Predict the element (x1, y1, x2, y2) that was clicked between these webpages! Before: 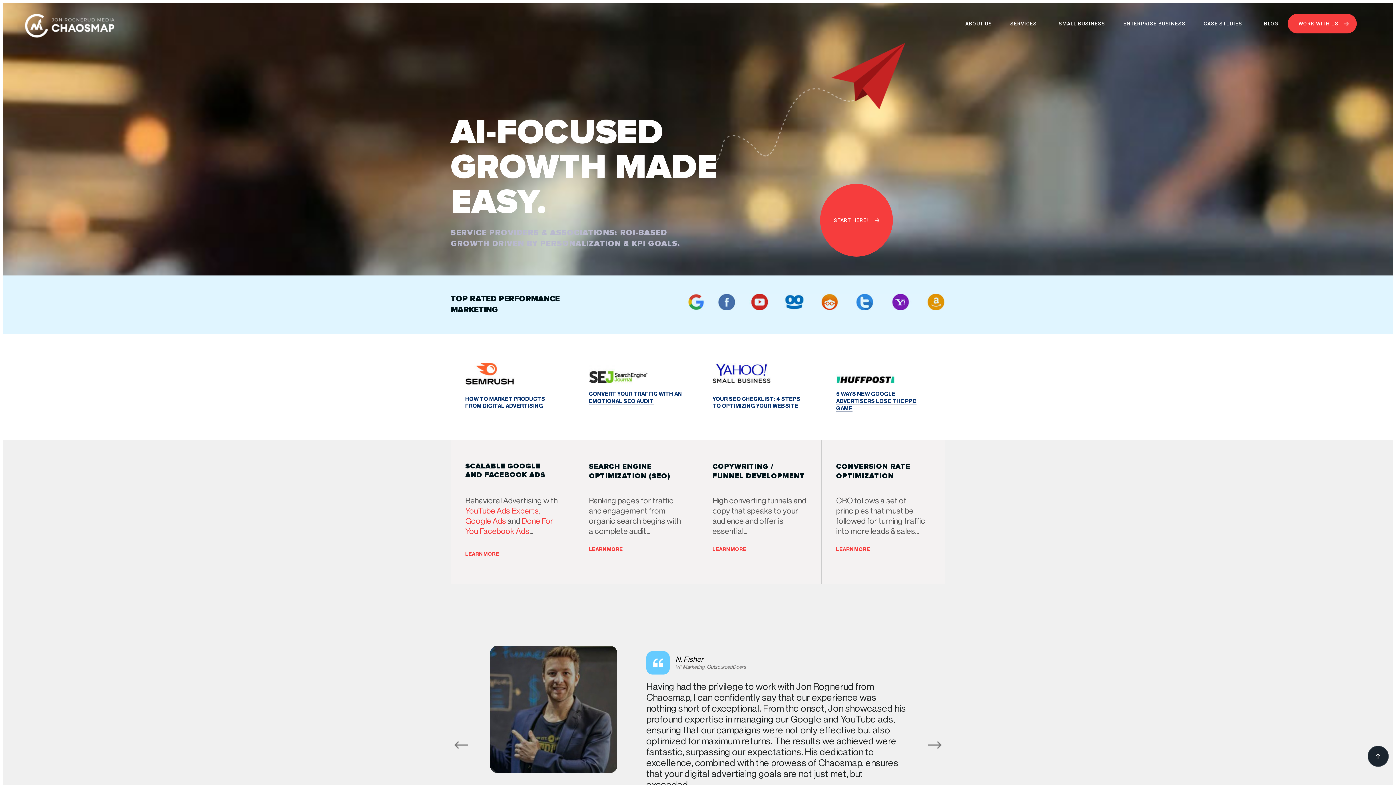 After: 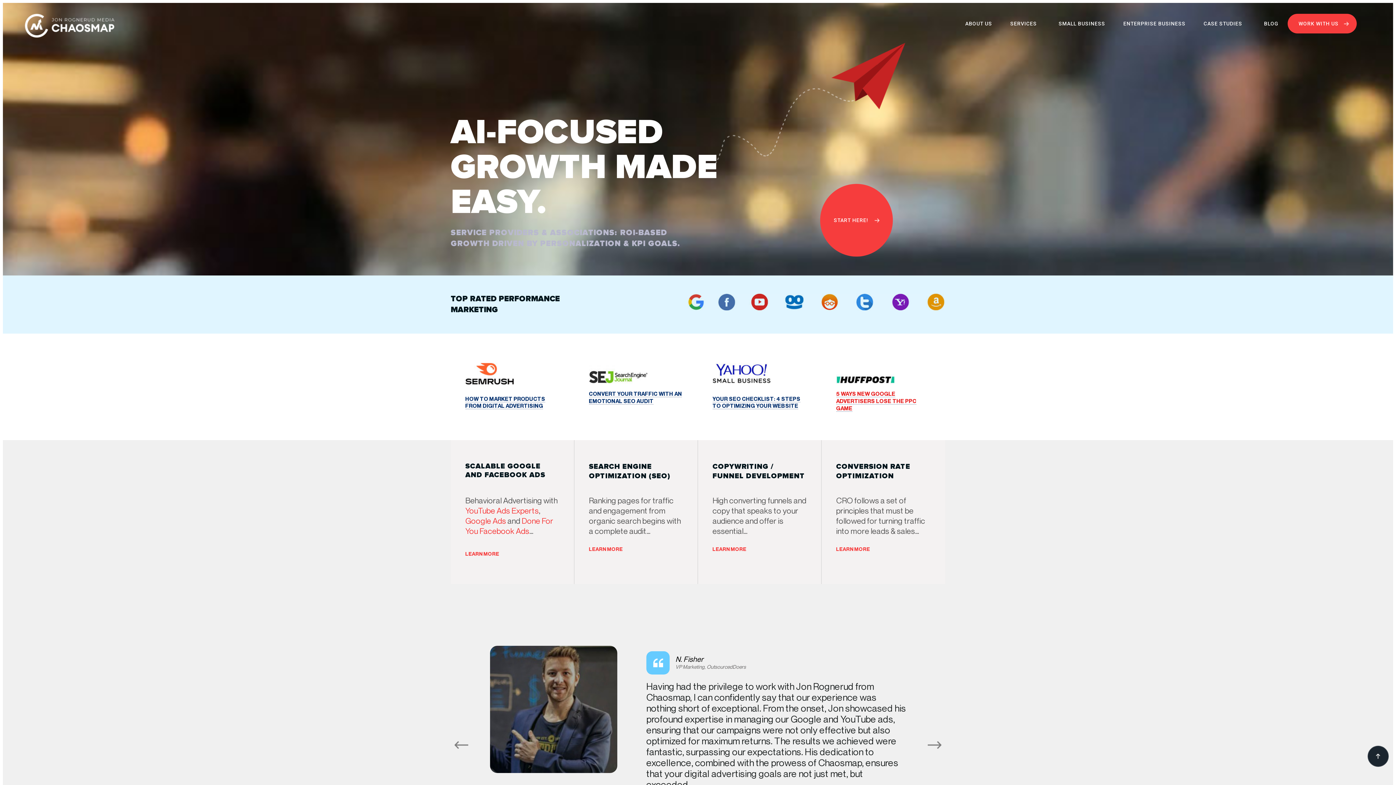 Action: label: 5 WAYS NEW GOOGLE ADVERTISERS LOSE THE PPC GAME bbox: (836, 390, 916, 412)